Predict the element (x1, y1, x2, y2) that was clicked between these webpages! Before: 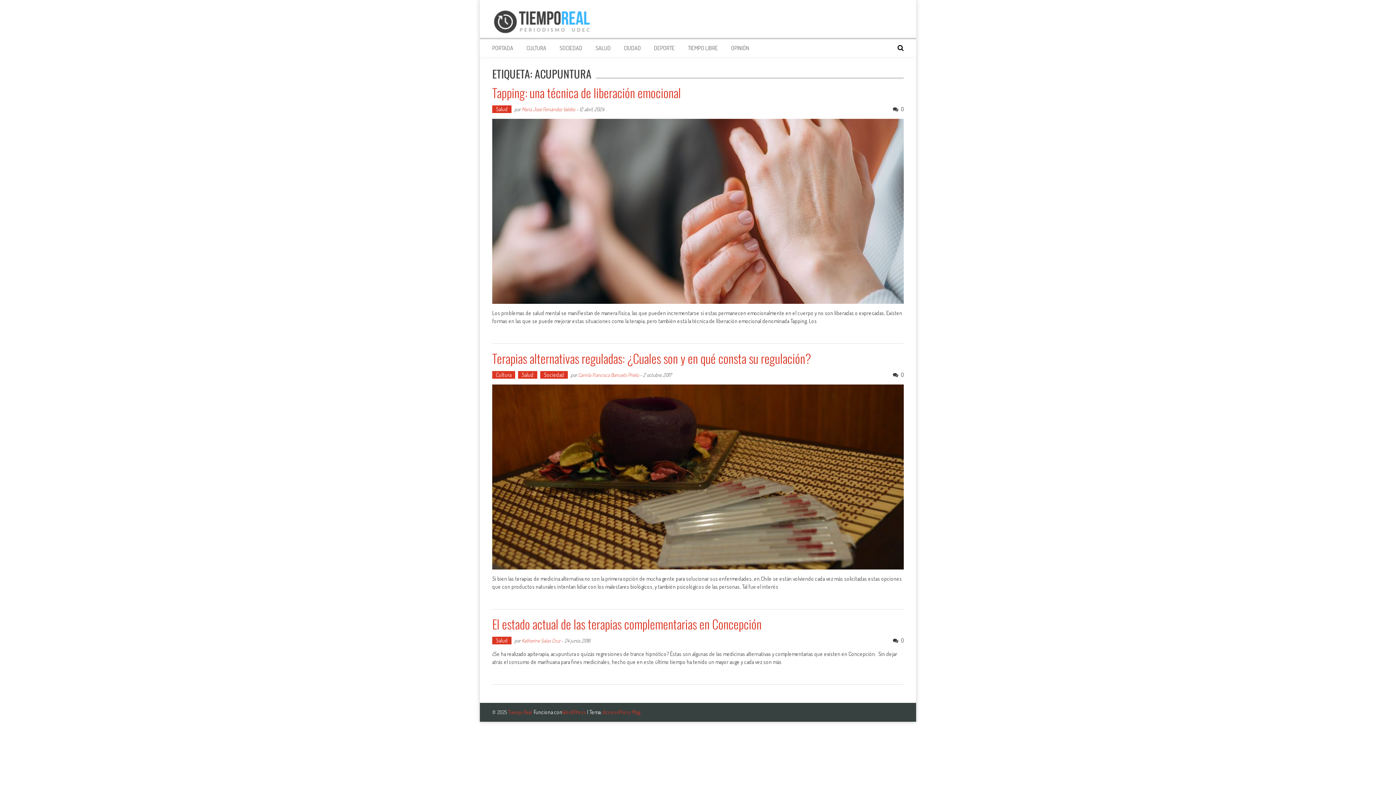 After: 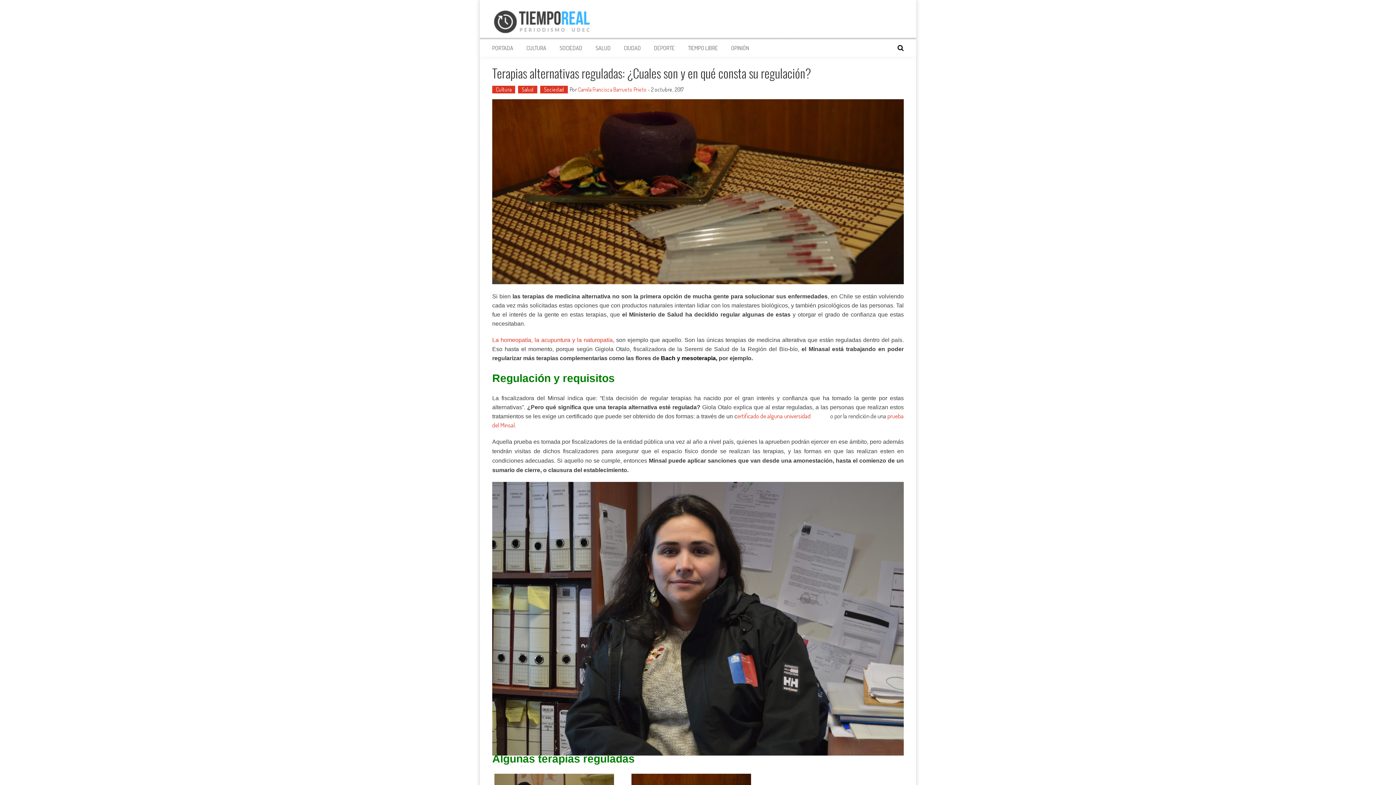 Action: bbox: (492, 384, 904, 569)